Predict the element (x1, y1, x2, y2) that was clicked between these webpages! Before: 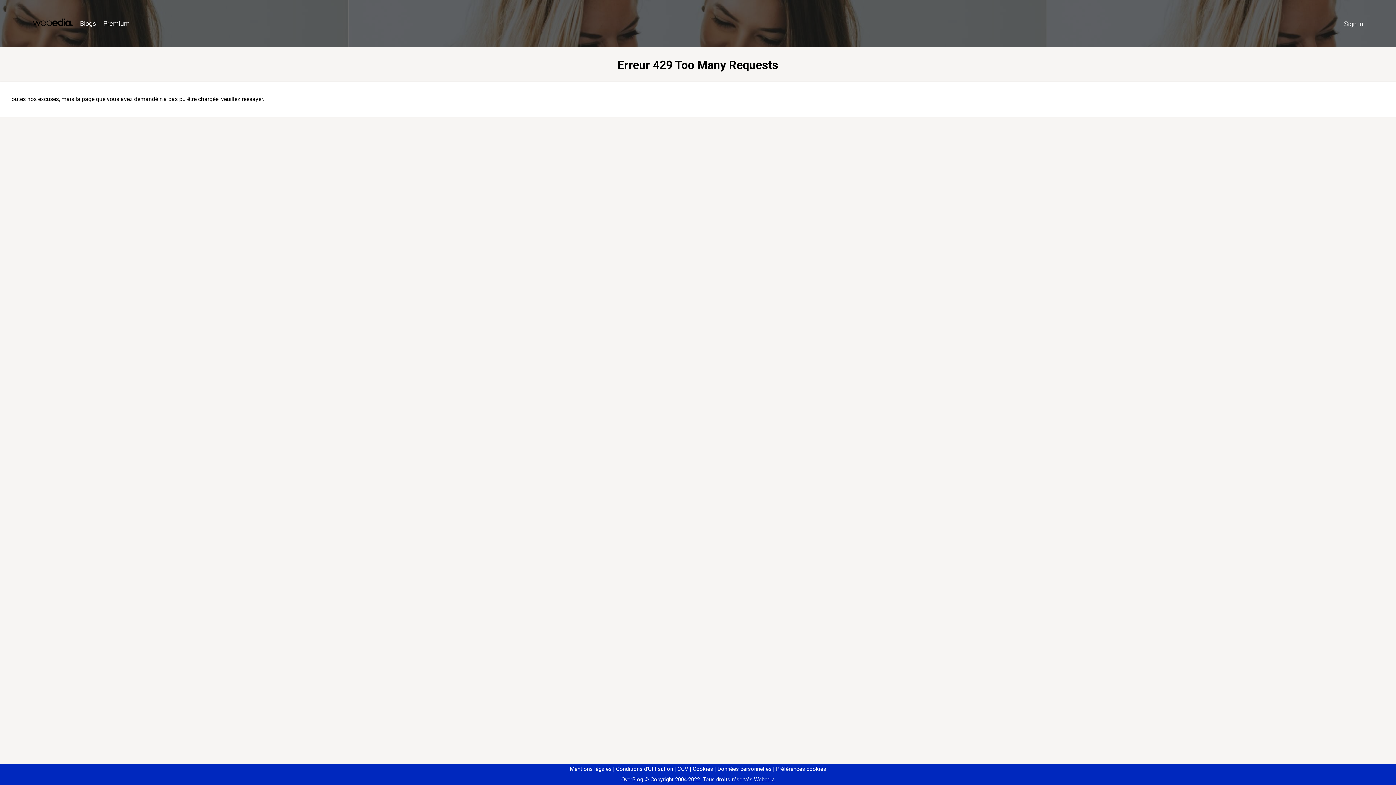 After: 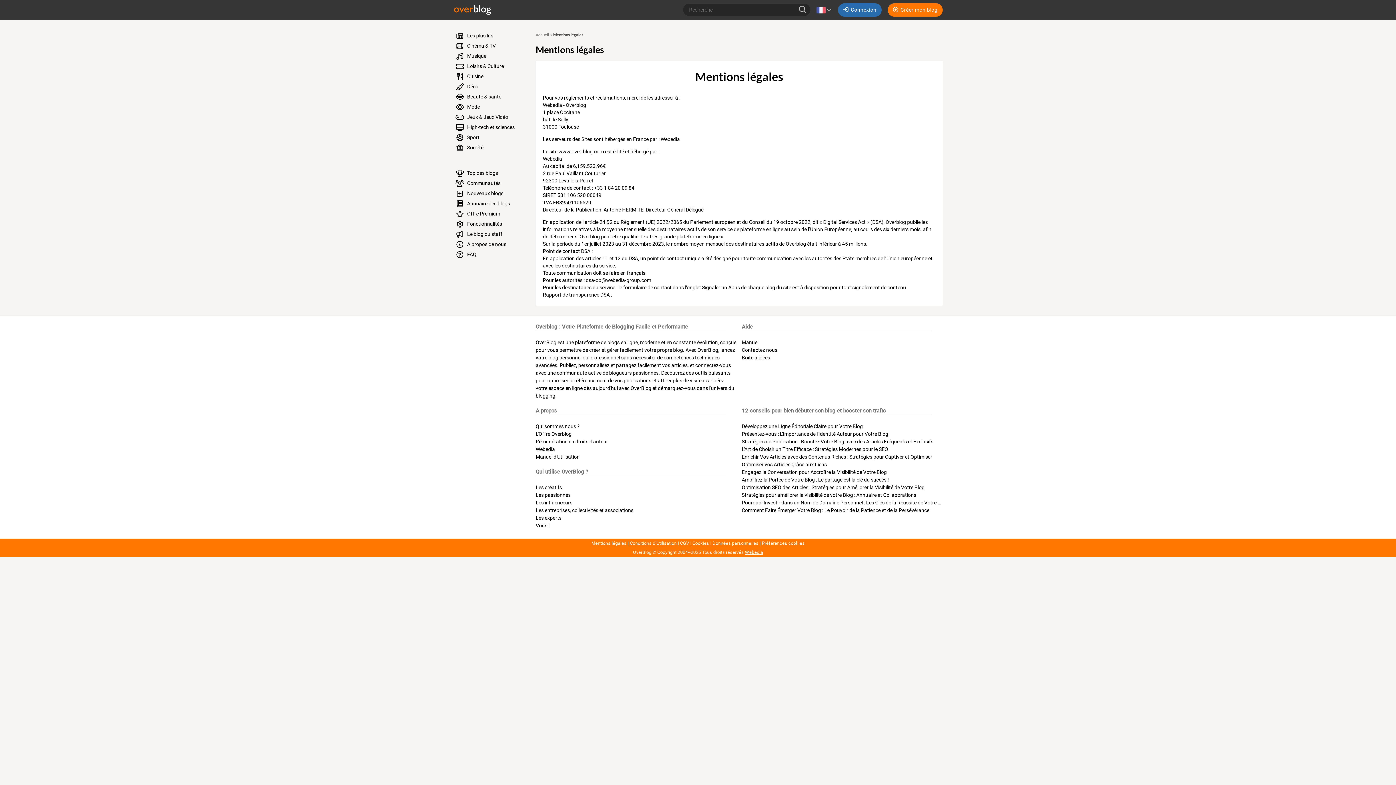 Action: bbox: (570, 766, 611, 772) label: Mentions légales